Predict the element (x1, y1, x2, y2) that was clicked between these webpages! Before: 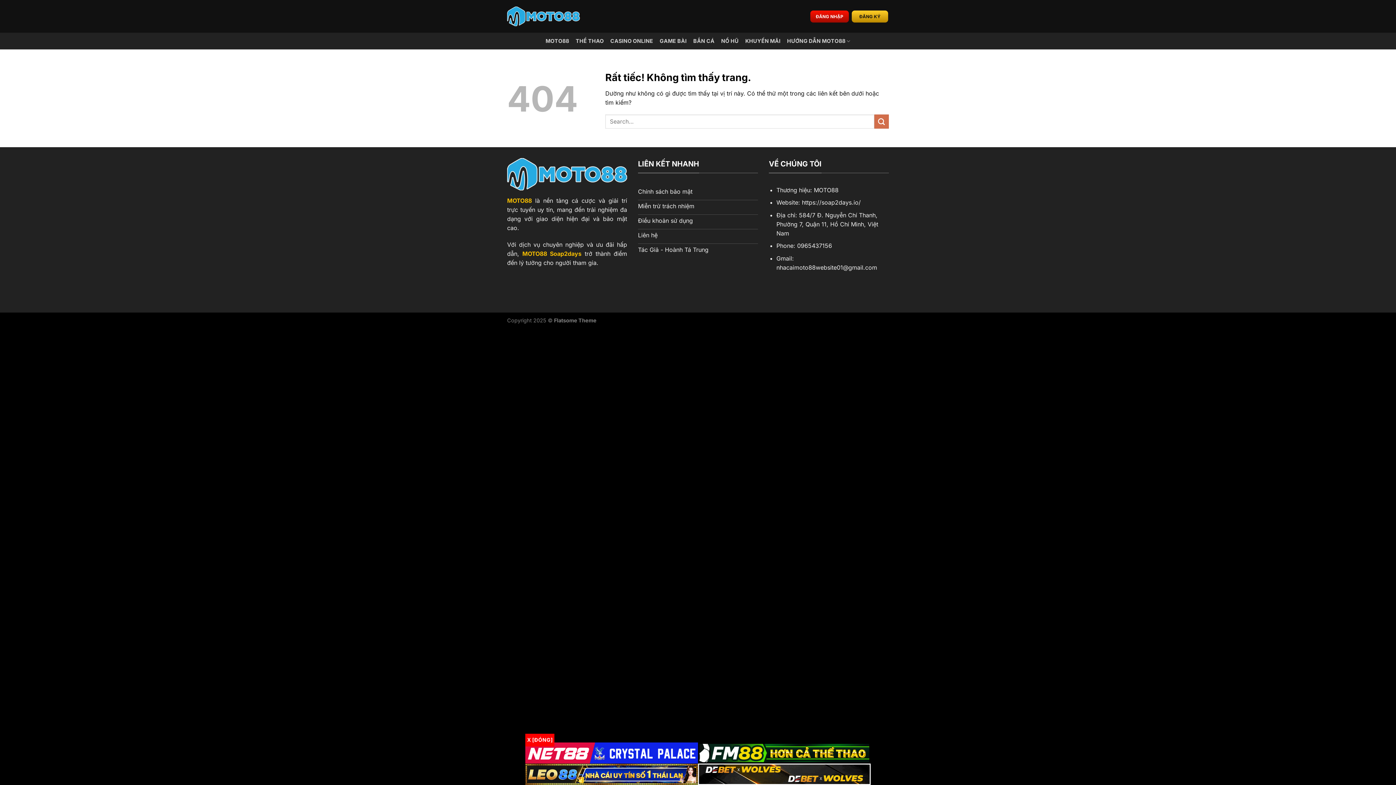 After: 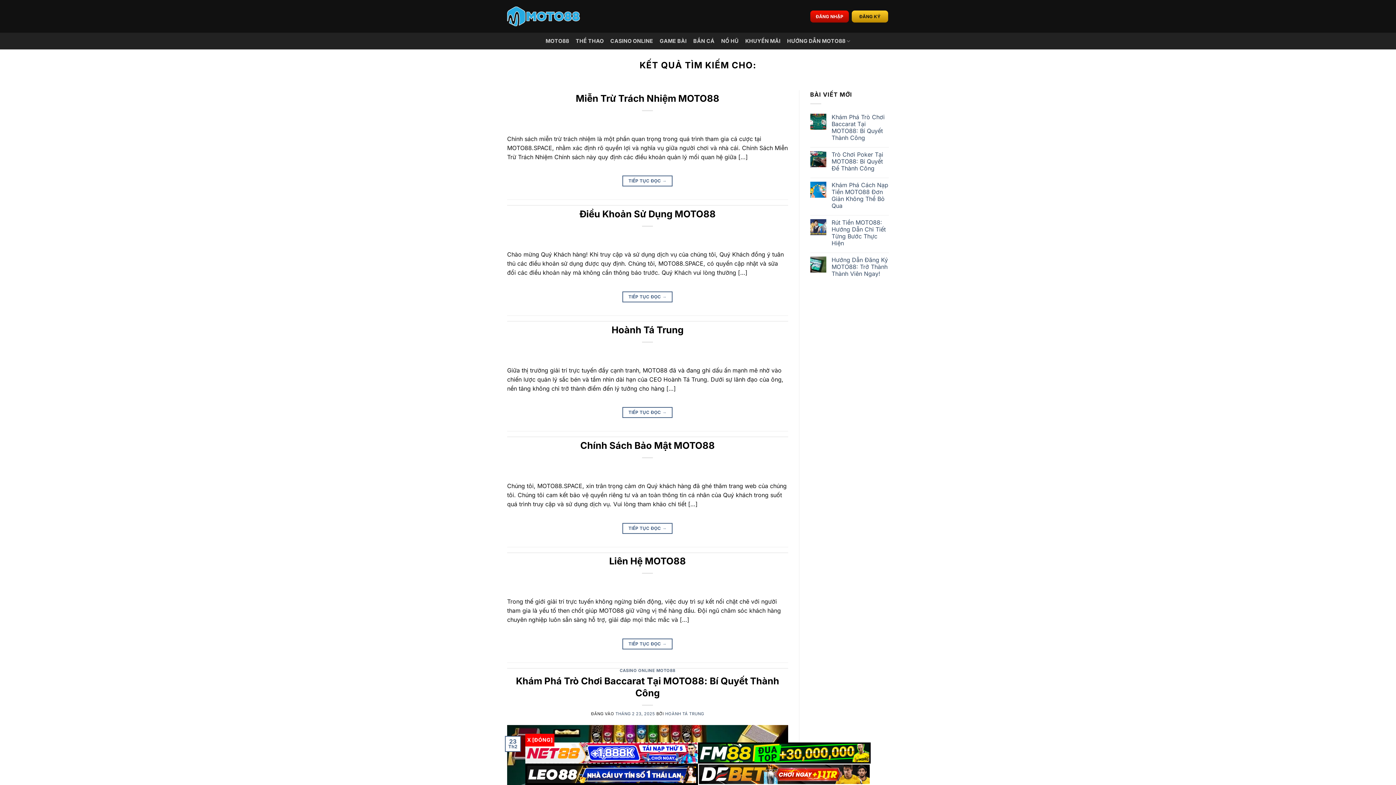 Action: label: Gửi bbox: (874, 114, 889, 128)